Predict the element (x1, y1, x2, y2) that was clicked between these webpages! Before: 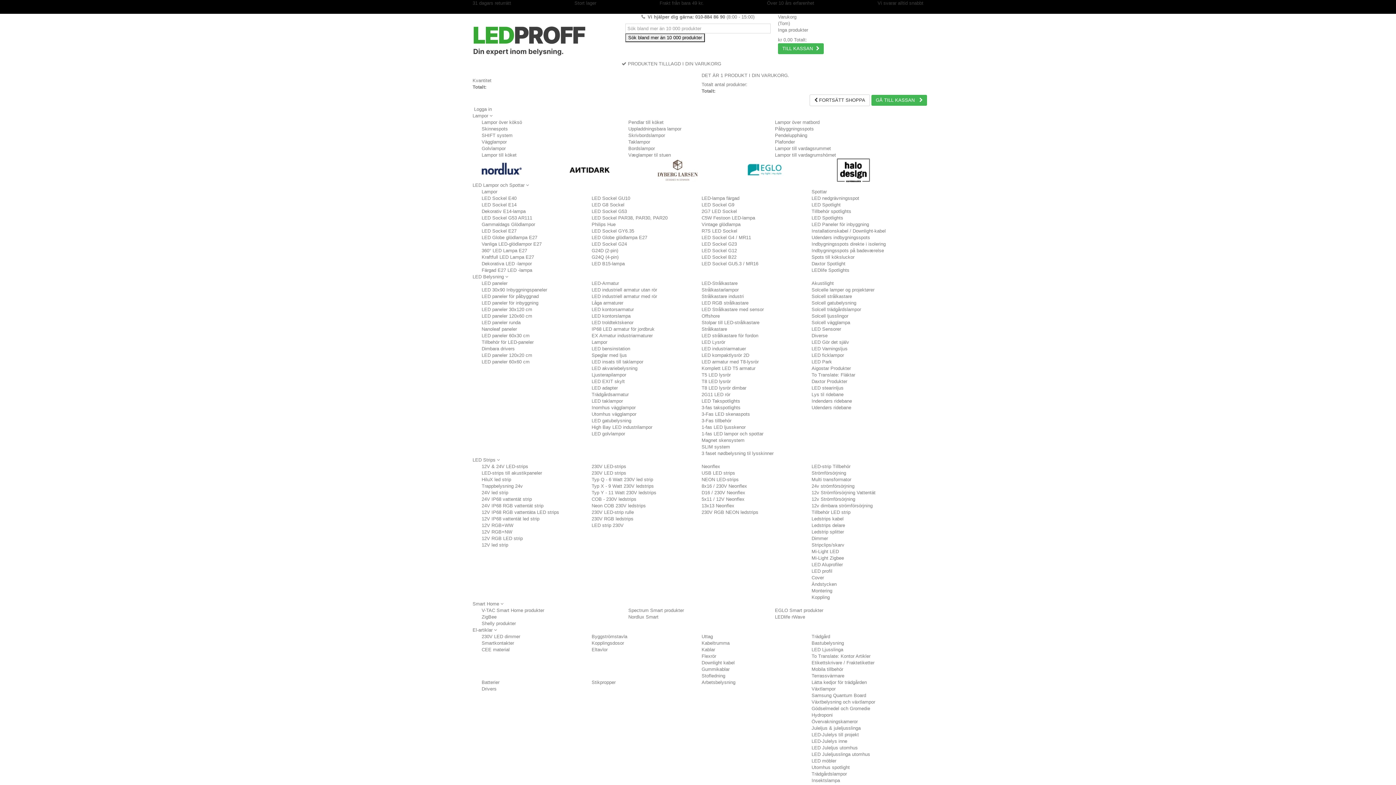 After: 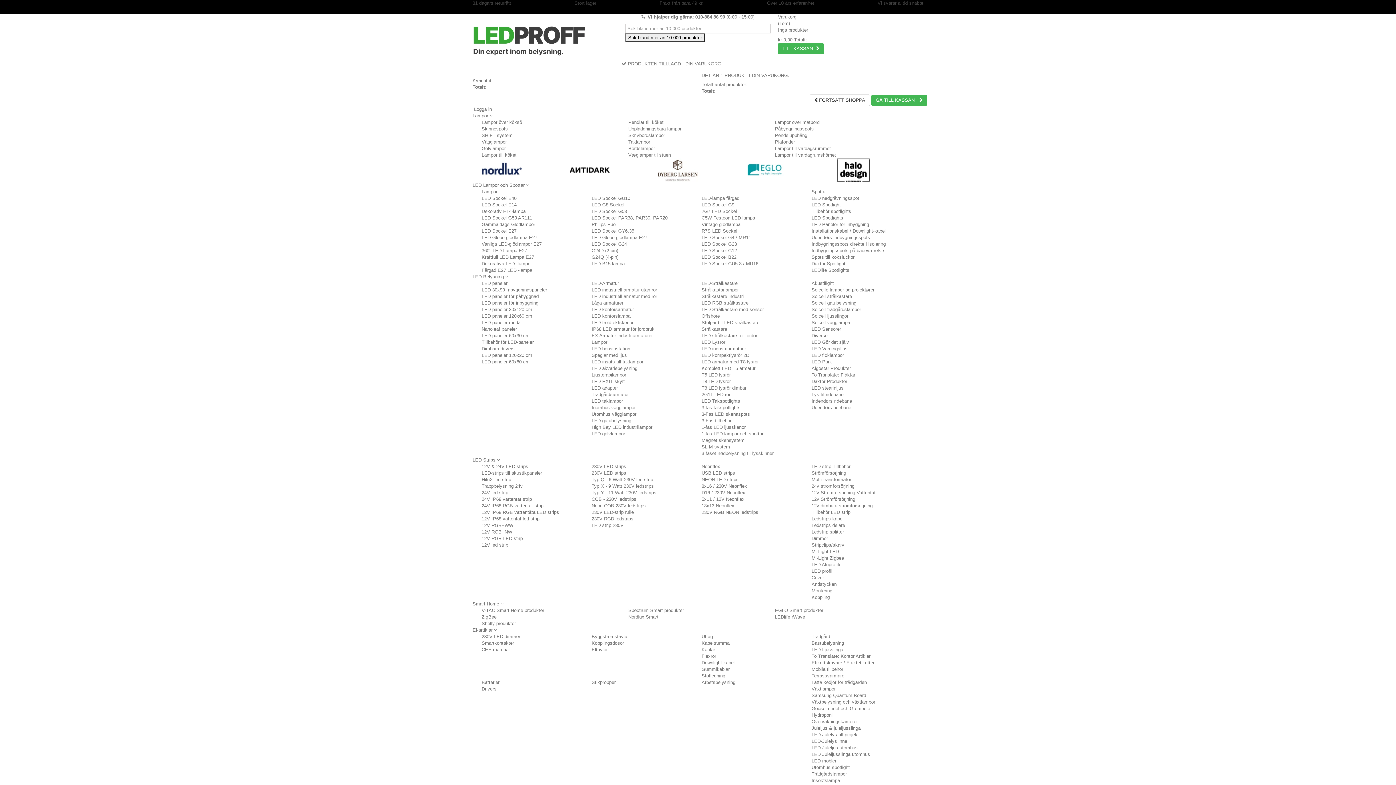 Action: bbox: (701, 503, 734, 508) label: 13x13 Neonflex